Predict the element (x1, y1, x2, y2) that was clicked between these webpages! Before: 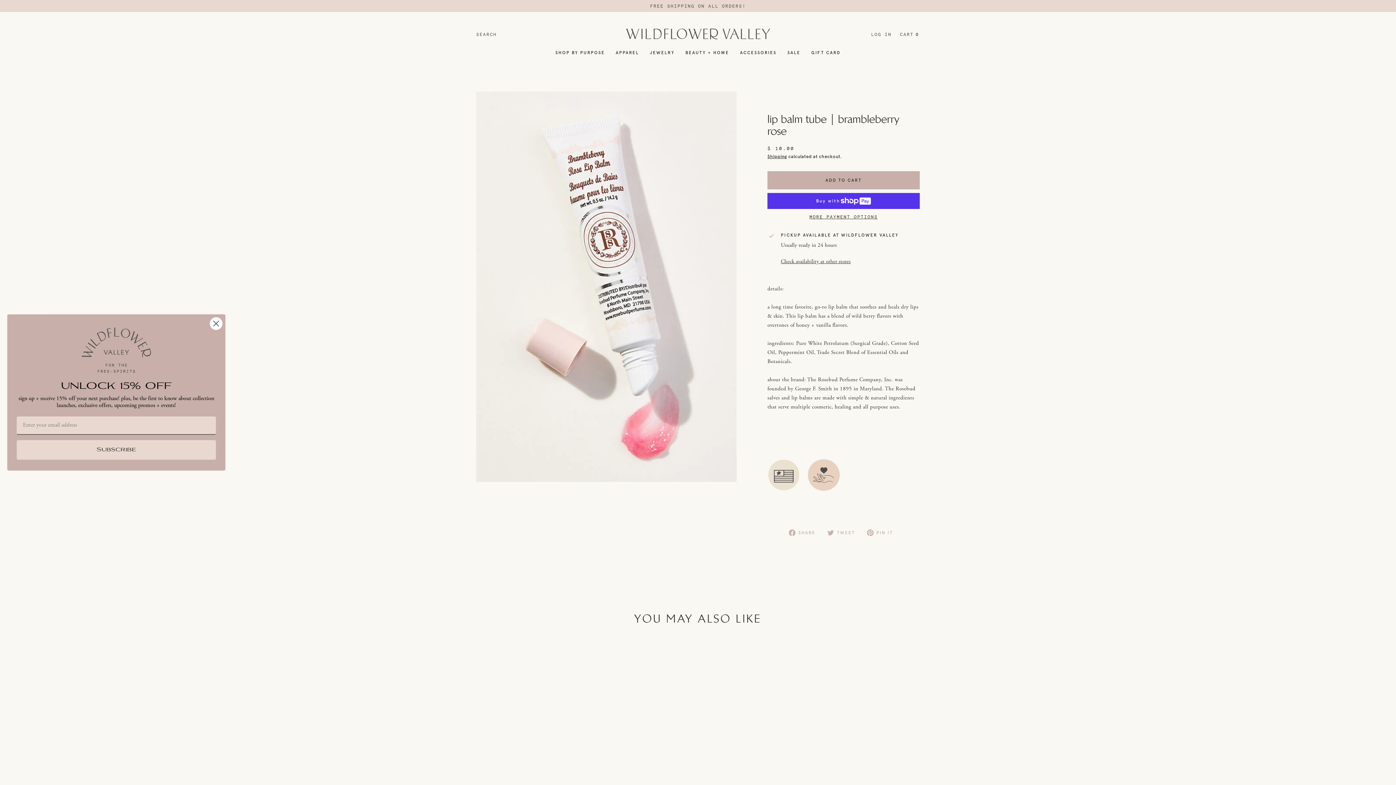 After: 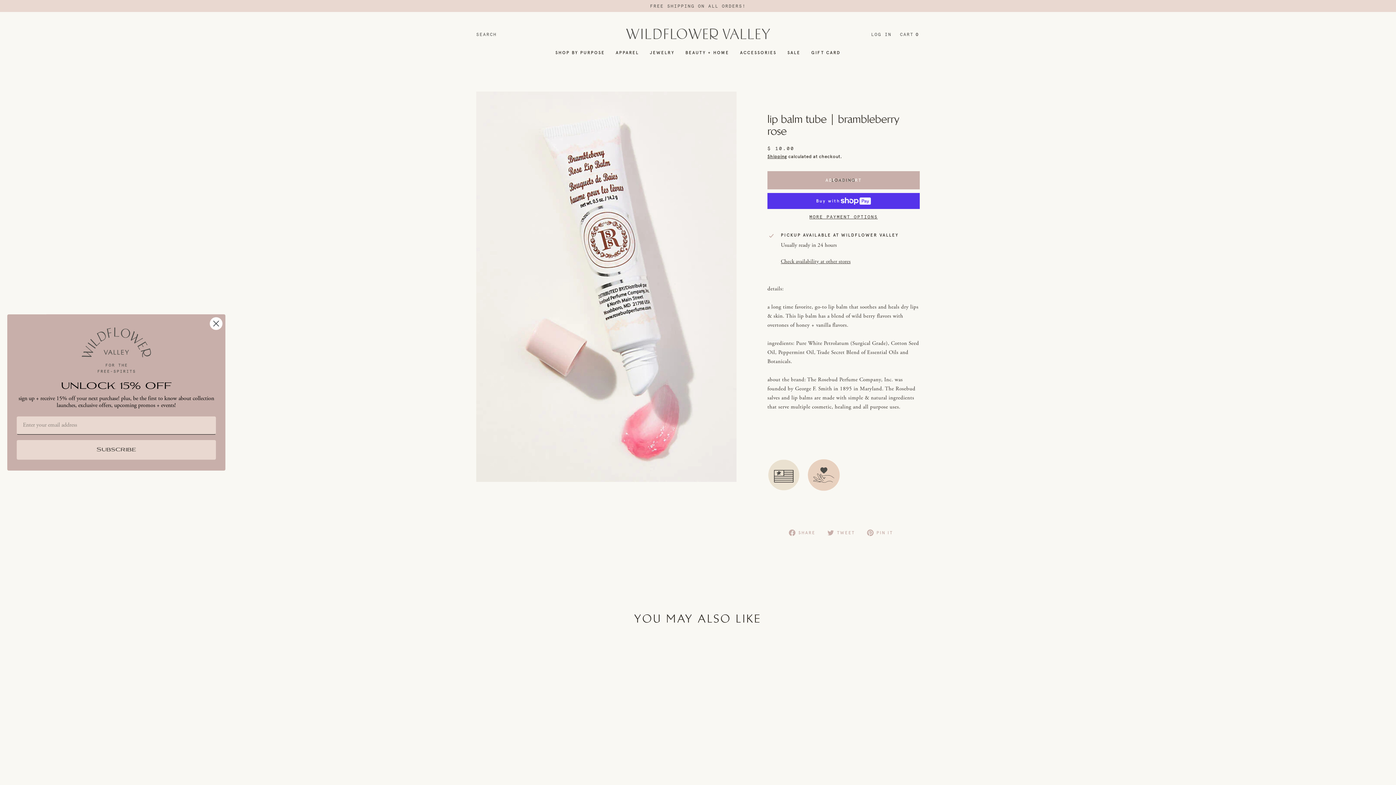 Action: bbox: (767, 171, 920, 189) label: ADD TO CART